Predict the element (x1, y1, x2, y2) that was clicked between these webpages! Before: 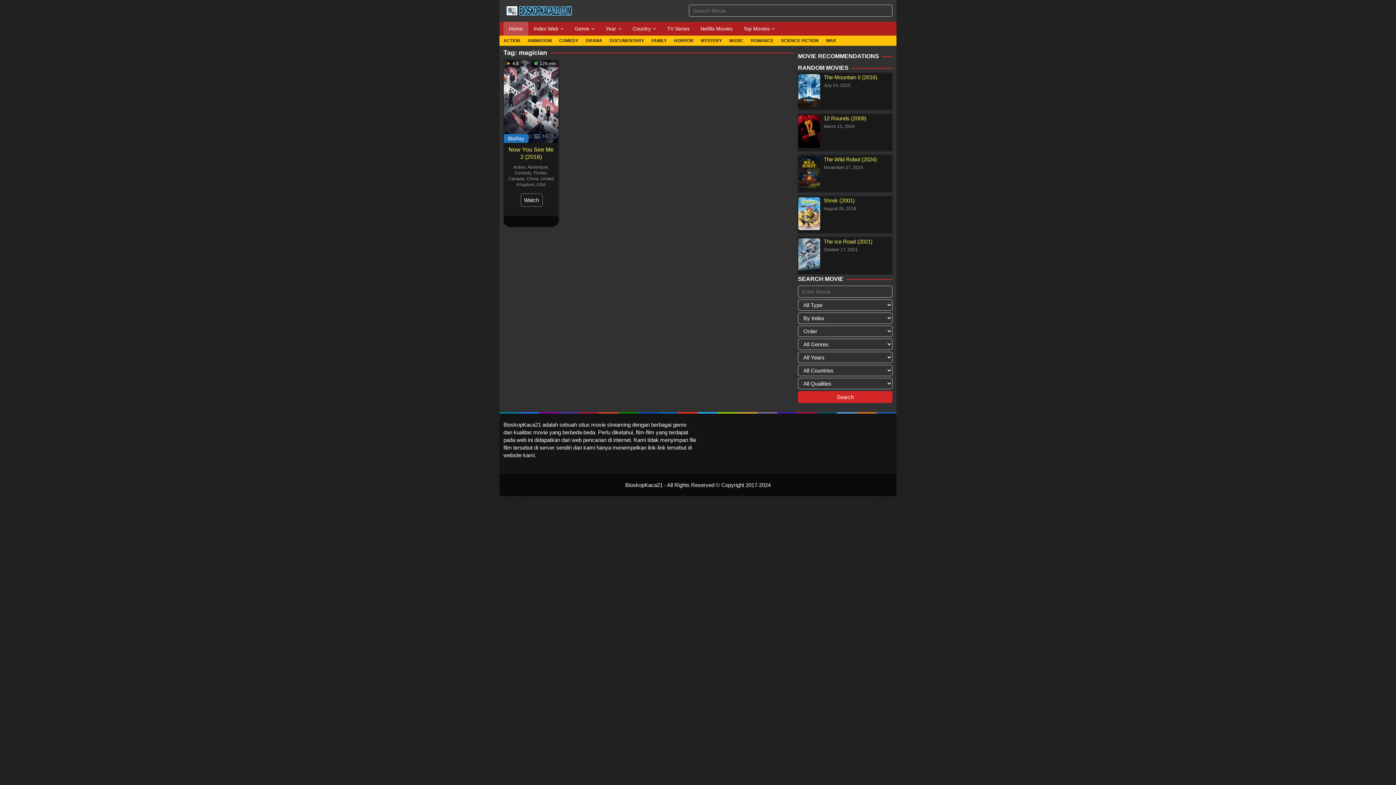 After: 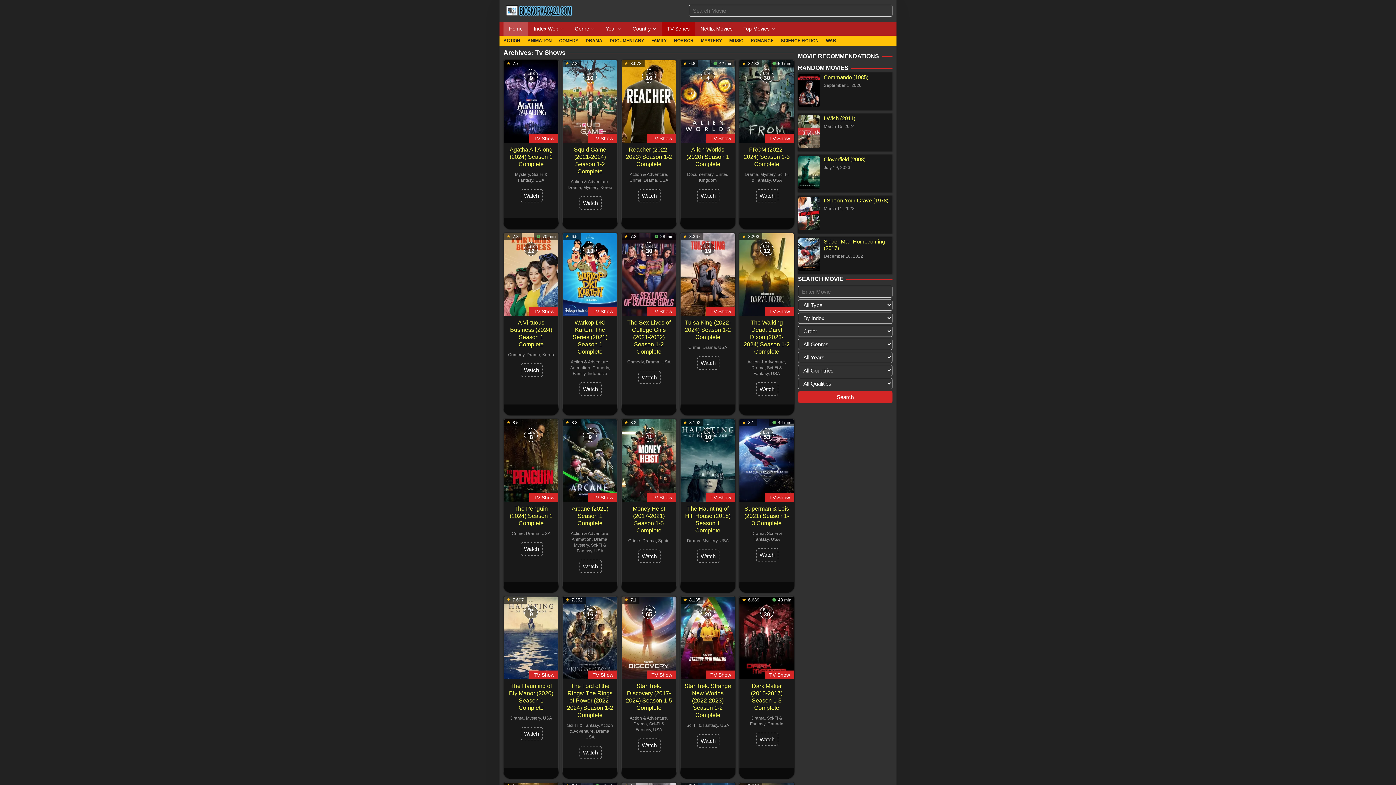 Action: label: TV Series bbox: (661, 21, 695, 35)